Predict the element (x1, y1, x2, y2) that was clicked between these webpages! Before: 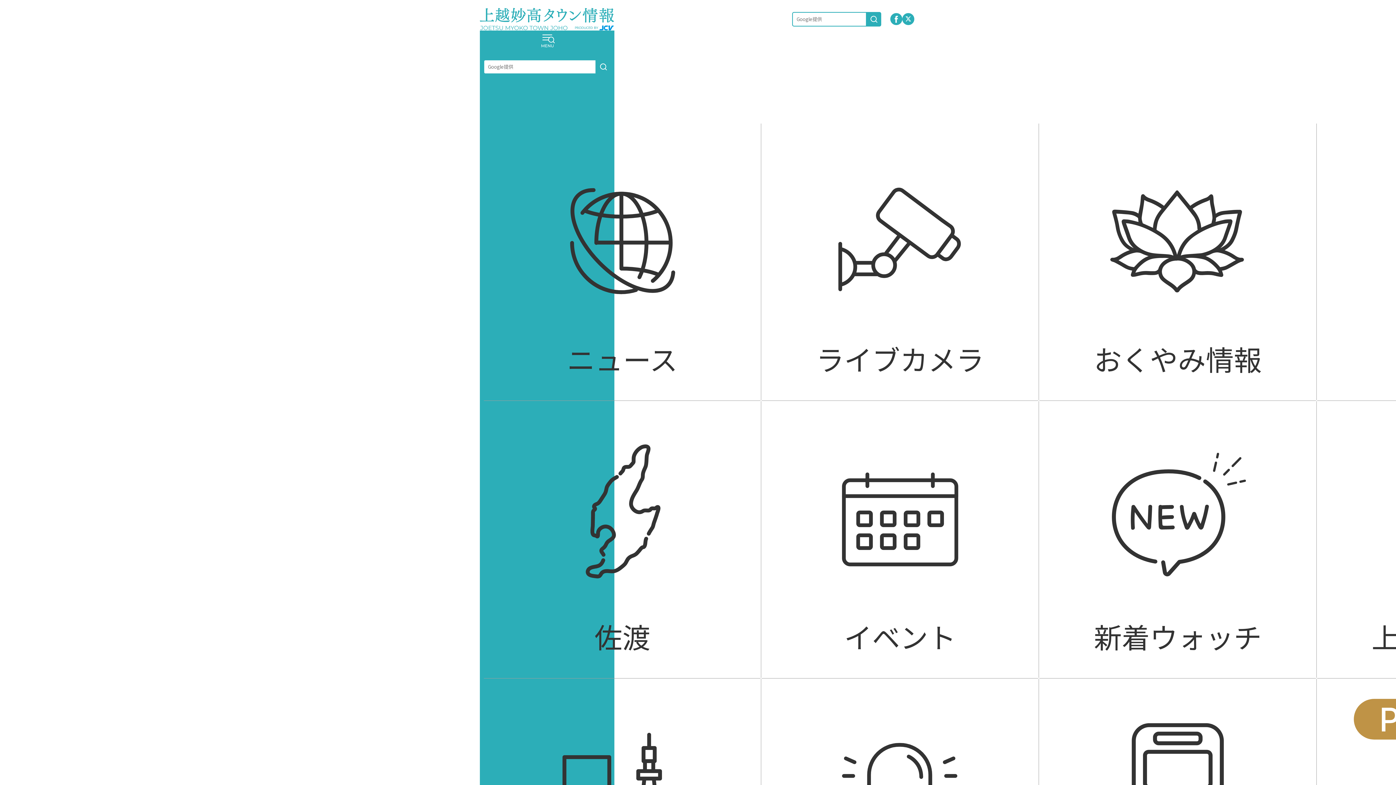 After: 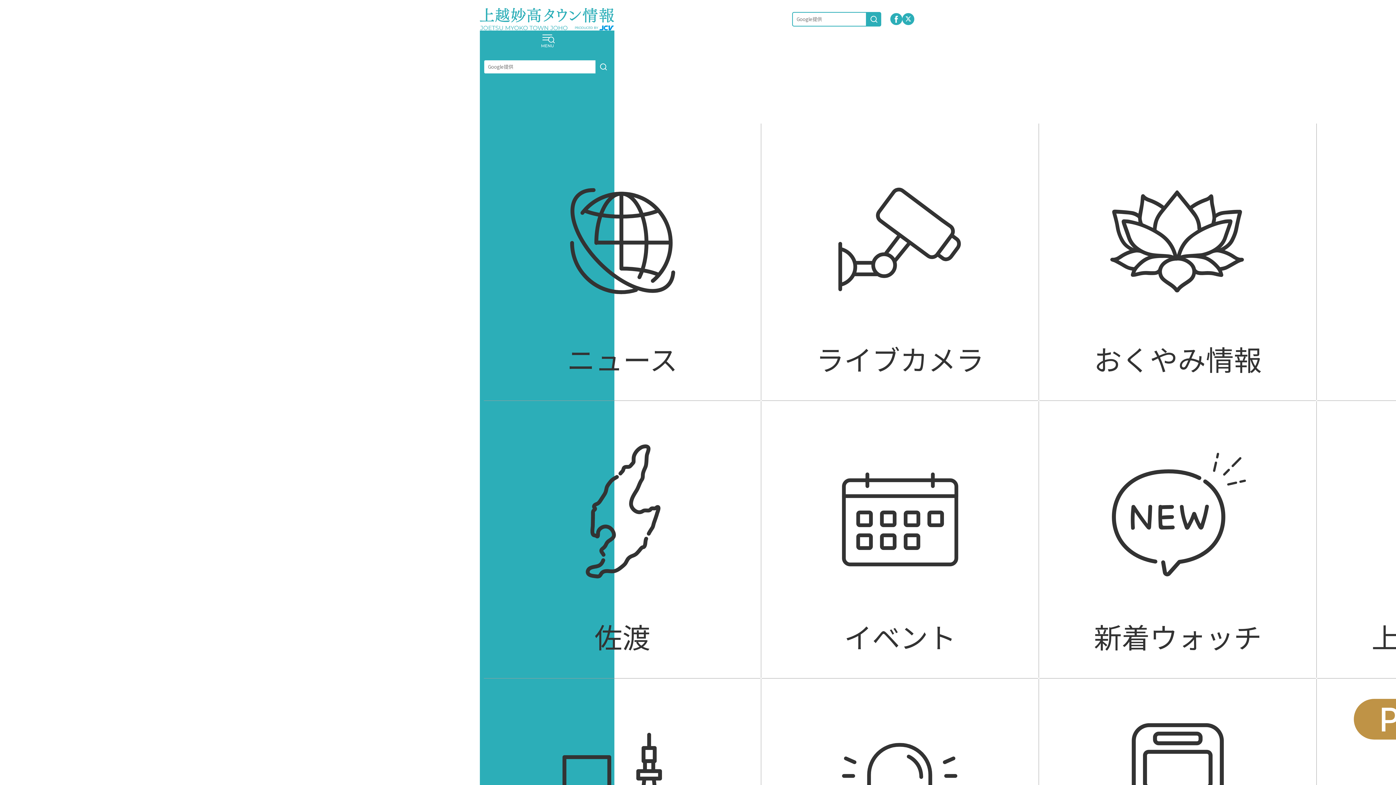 Action: label: 新着ウォッチ bbox: (1039, 401, 1317, 678)